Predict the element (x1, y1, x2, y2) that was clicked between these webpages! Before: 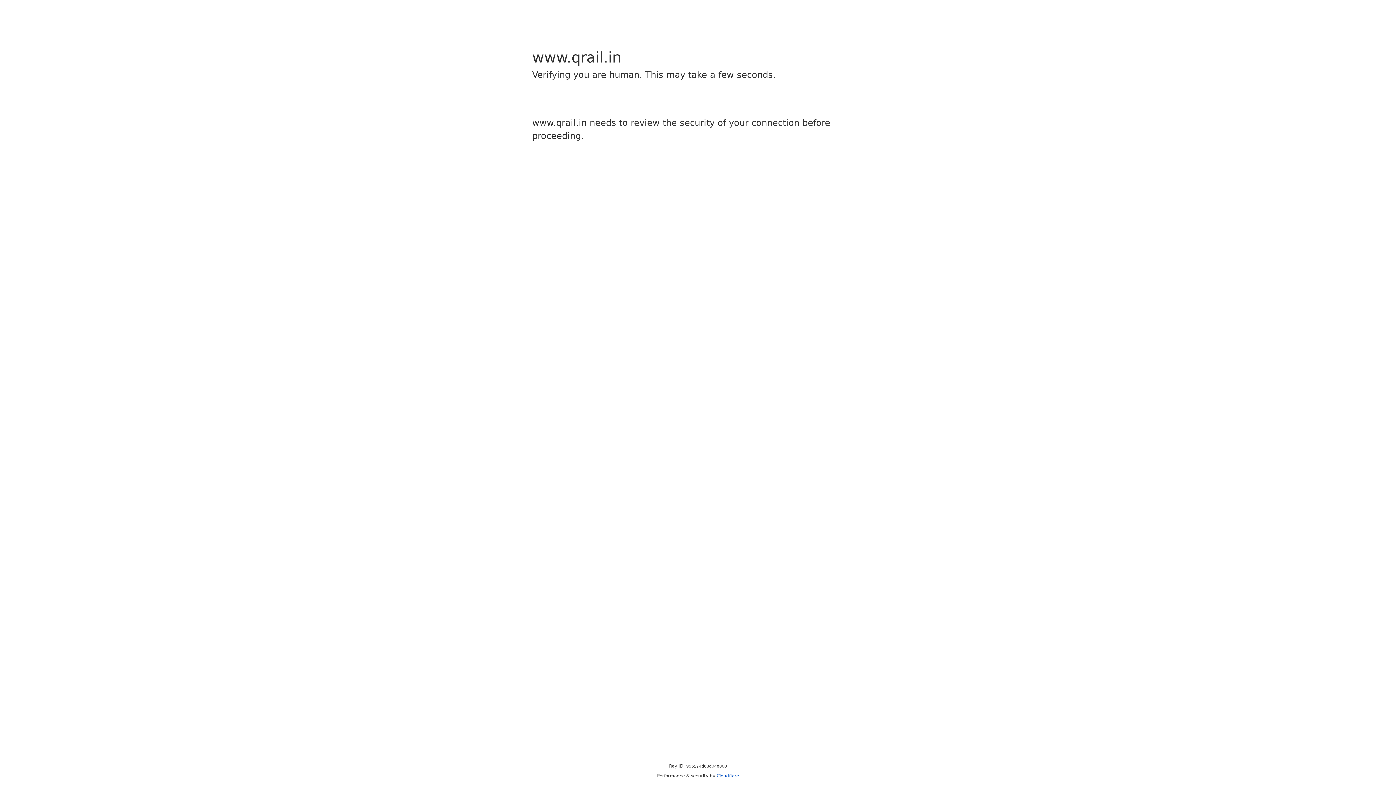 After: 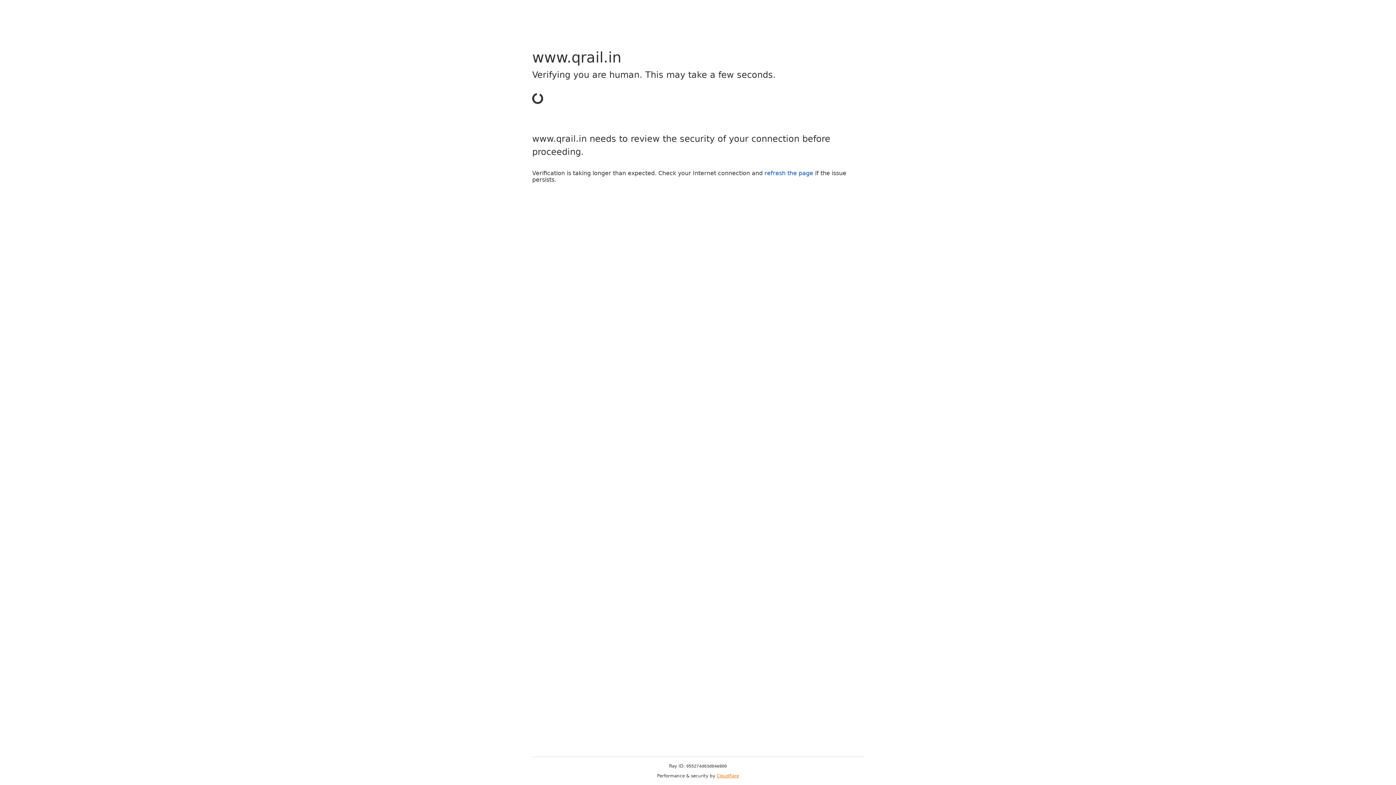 Action: label: Cloudflare bbox: (716, 773, 739, 778)